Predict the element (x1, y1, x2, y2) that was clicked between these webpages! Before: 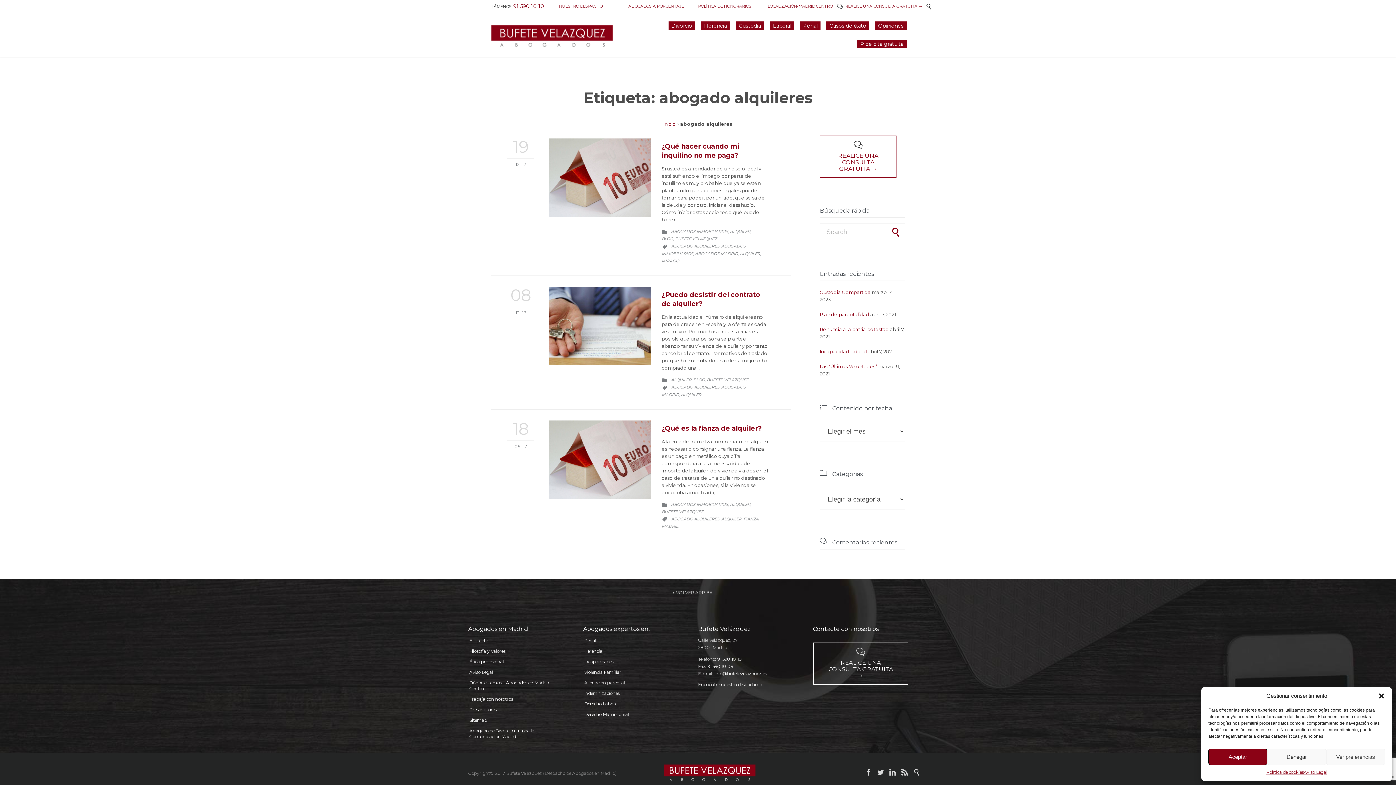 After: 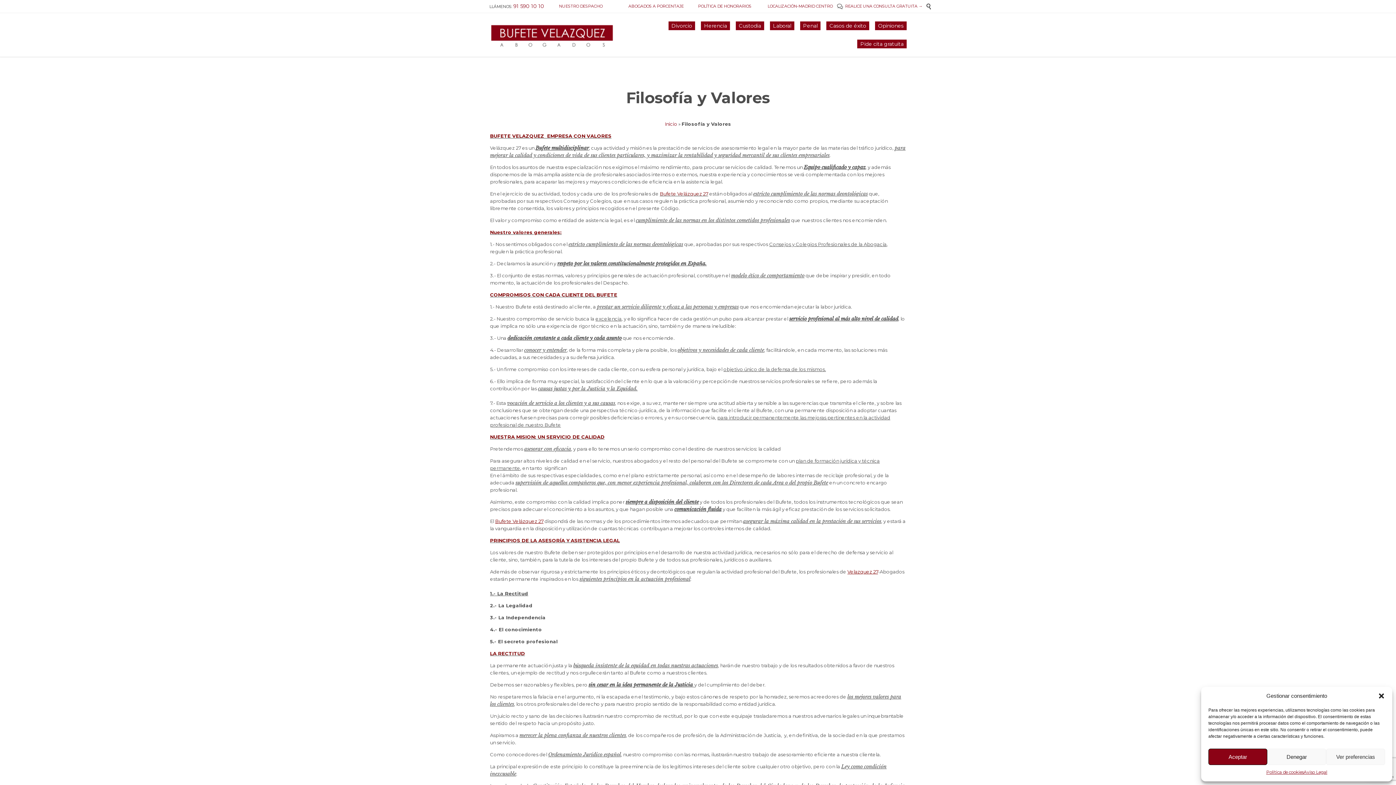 Action: label: Filosofía y Valores bbox: (468, 646, 561, 657)